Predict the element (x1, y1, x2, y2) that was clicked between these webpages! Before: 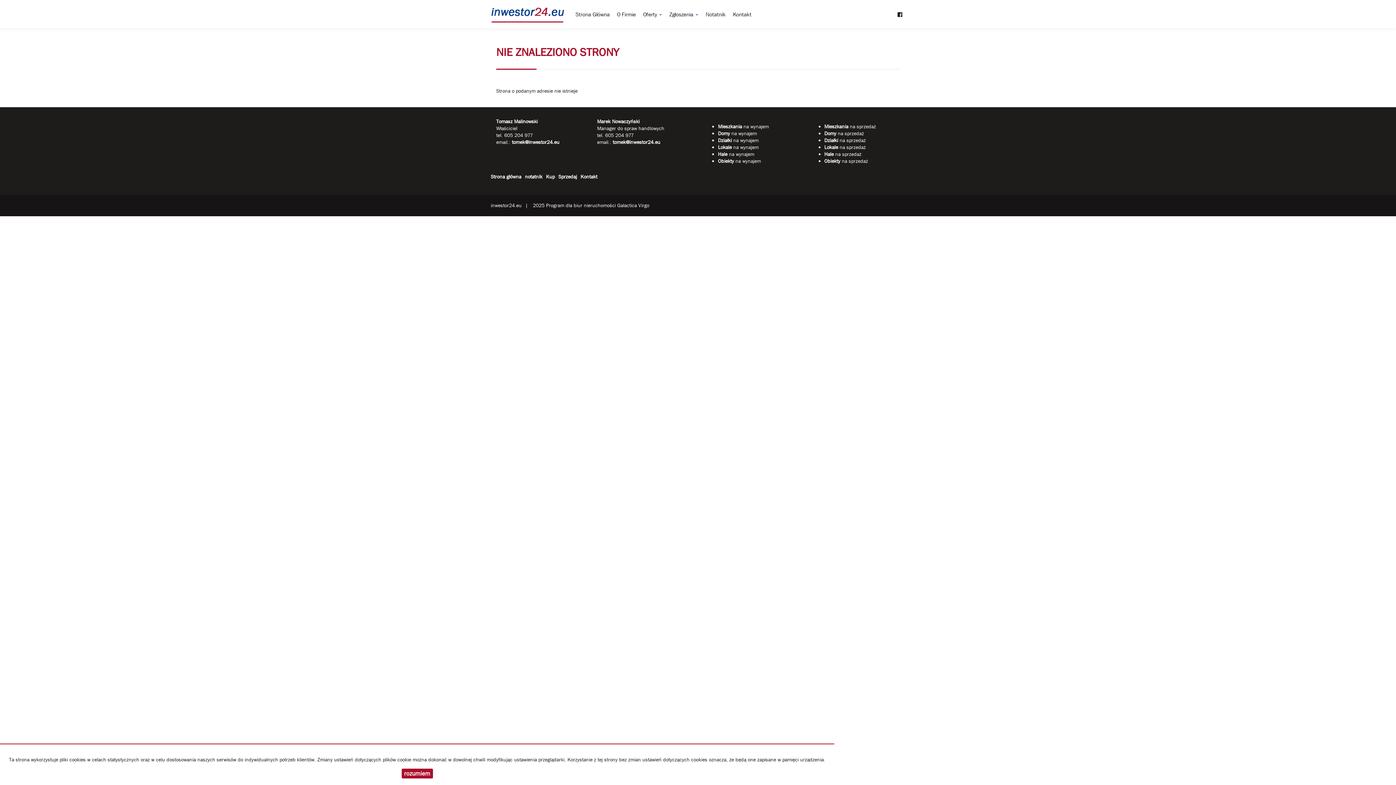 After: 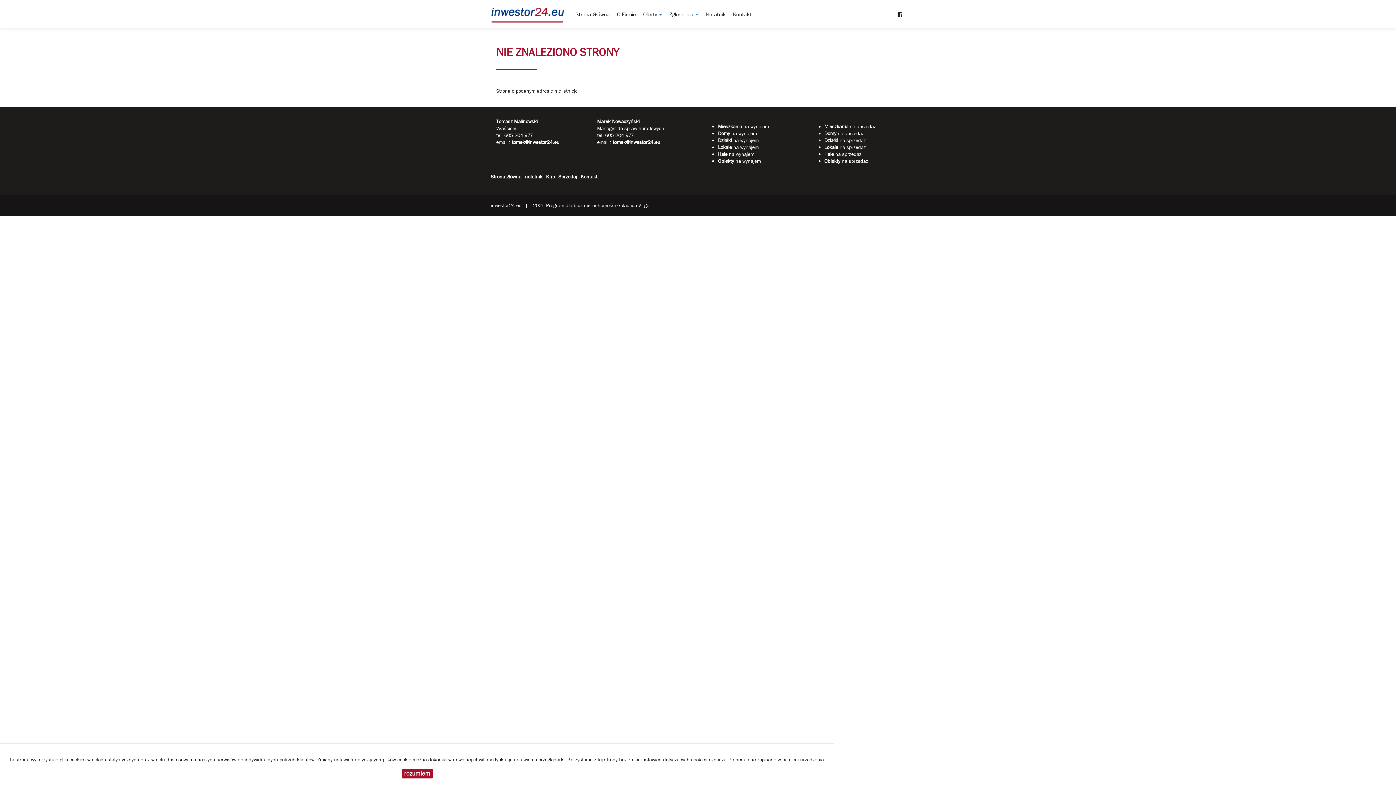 Action: label: tomek@inwestor24.eu bbox: (512, 138, 559, 145)